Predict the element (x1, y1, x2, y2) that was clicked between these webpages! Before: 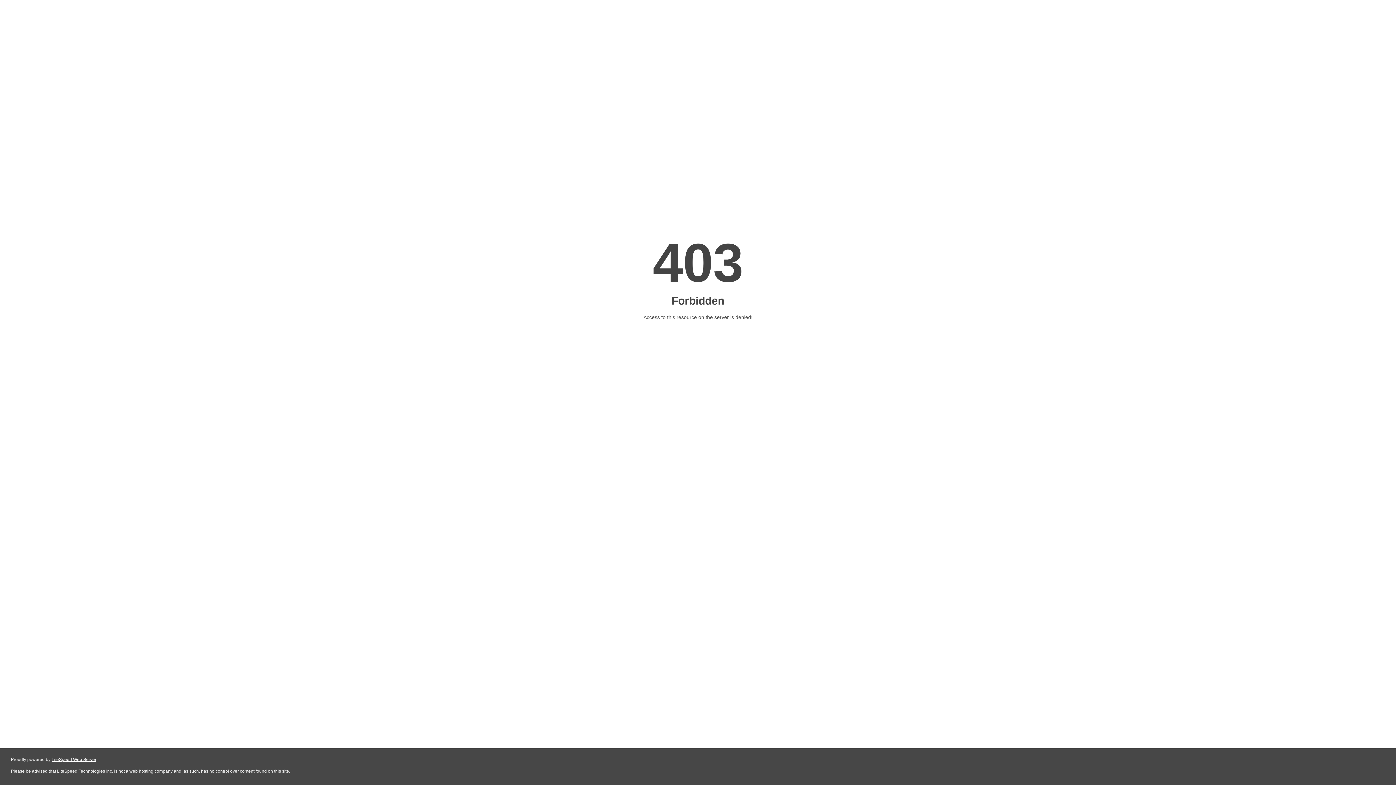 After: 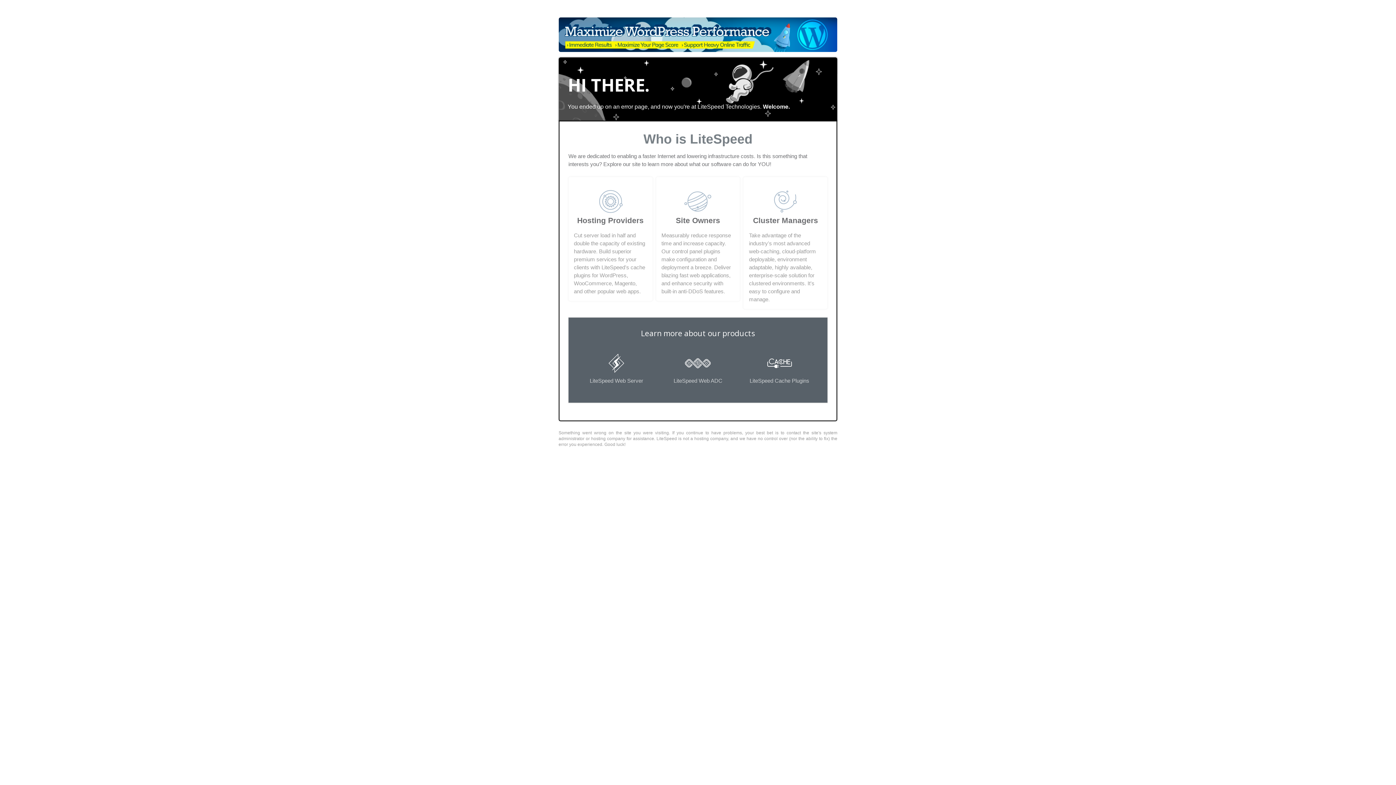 Action: bbox: (51, 757, 96, 762) label: LiteSpeed Web Server